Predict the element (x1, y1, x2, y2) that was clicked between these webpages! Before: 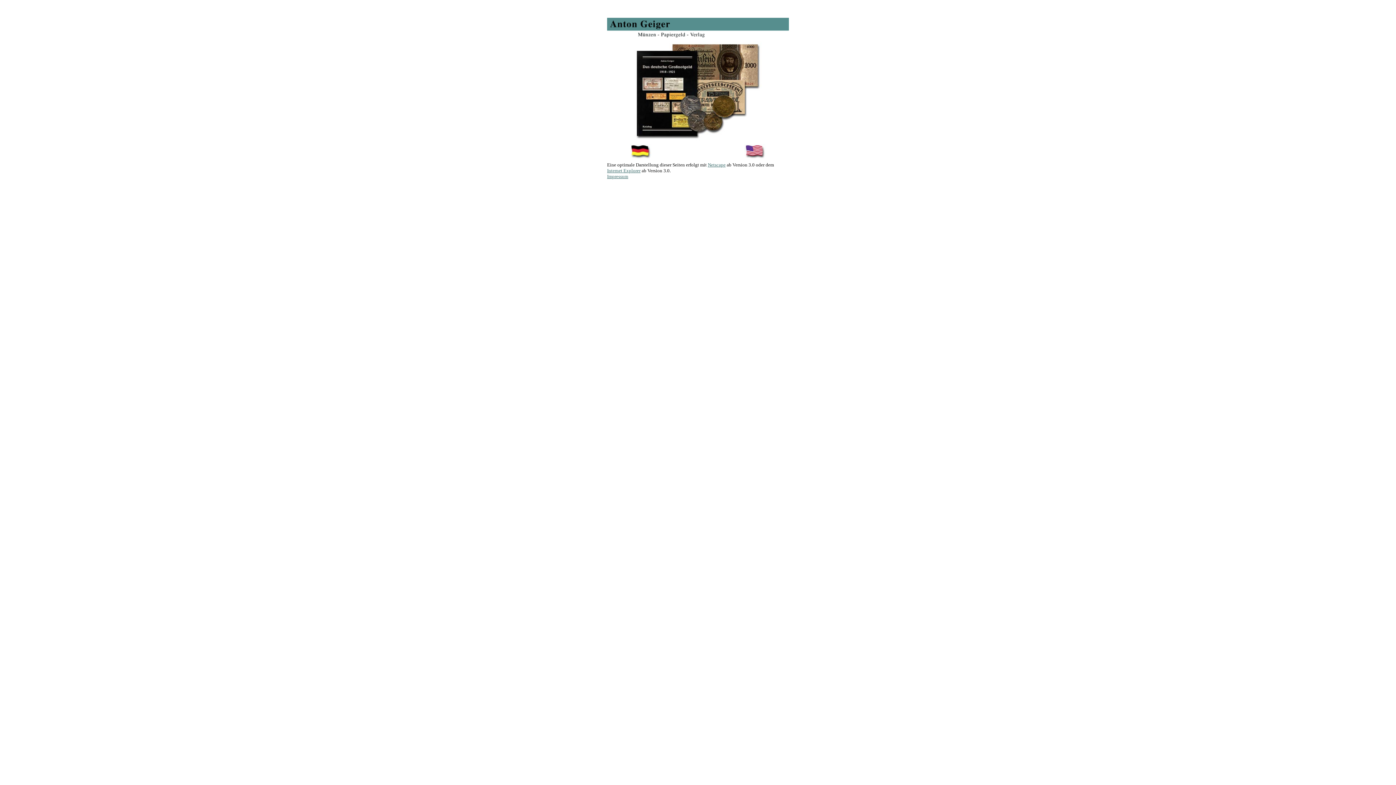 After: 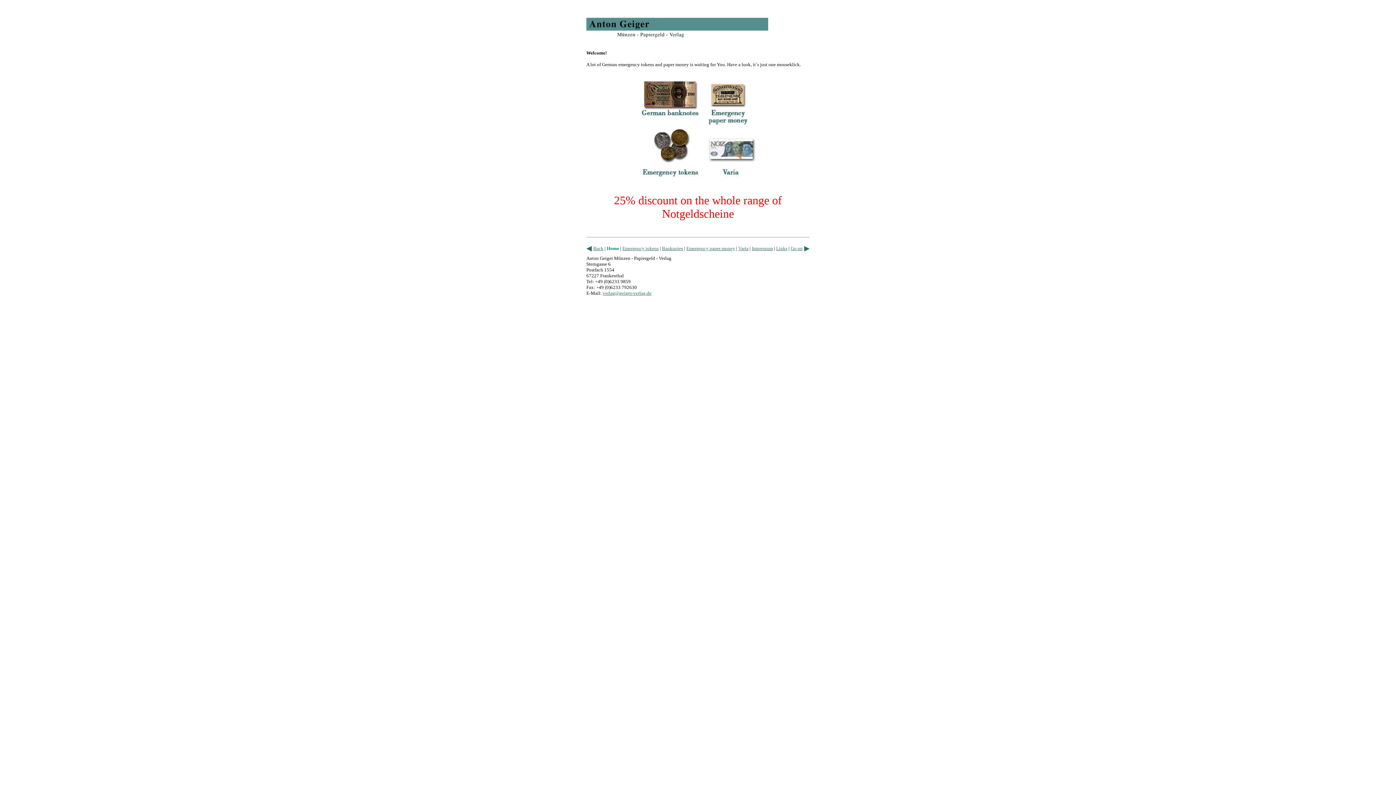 Action: bbox: (744, 153, 766, 159)